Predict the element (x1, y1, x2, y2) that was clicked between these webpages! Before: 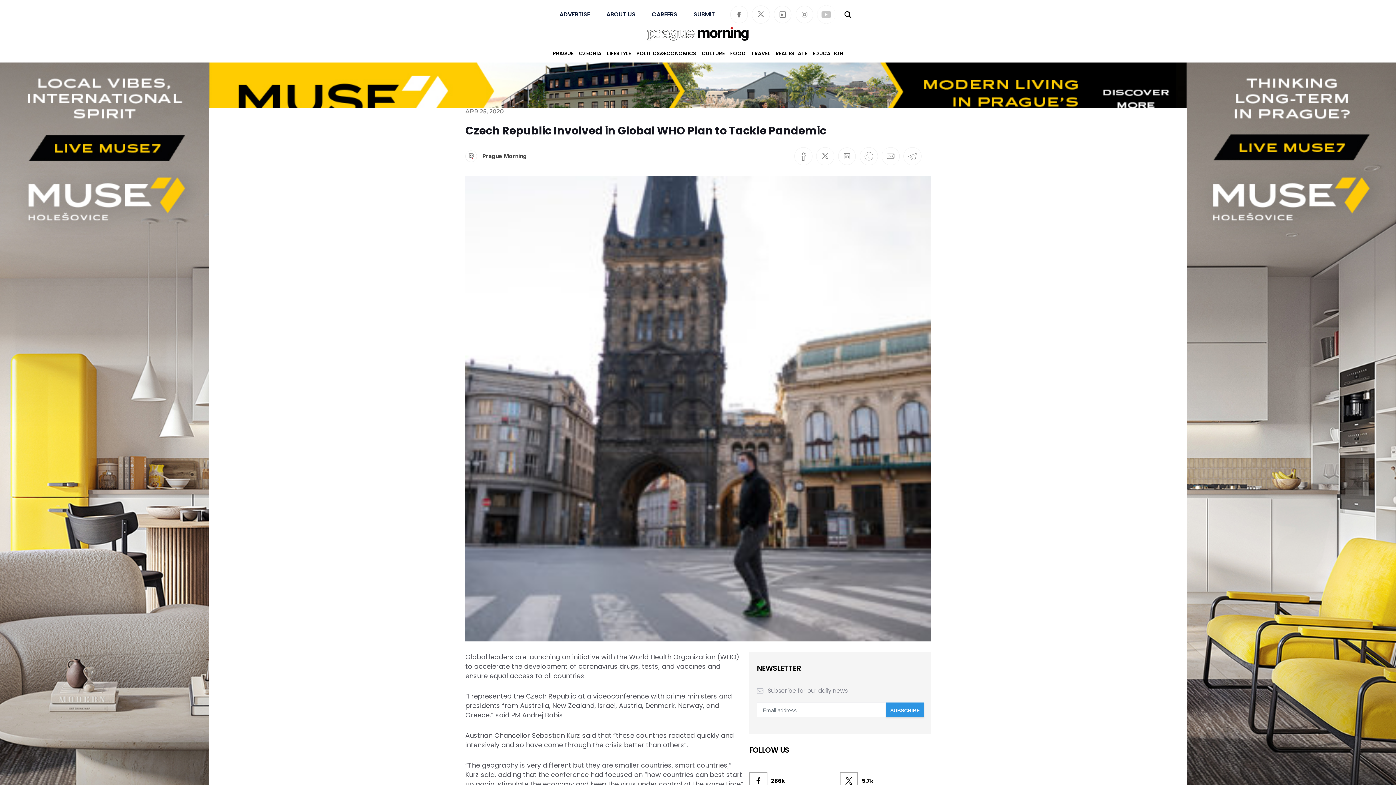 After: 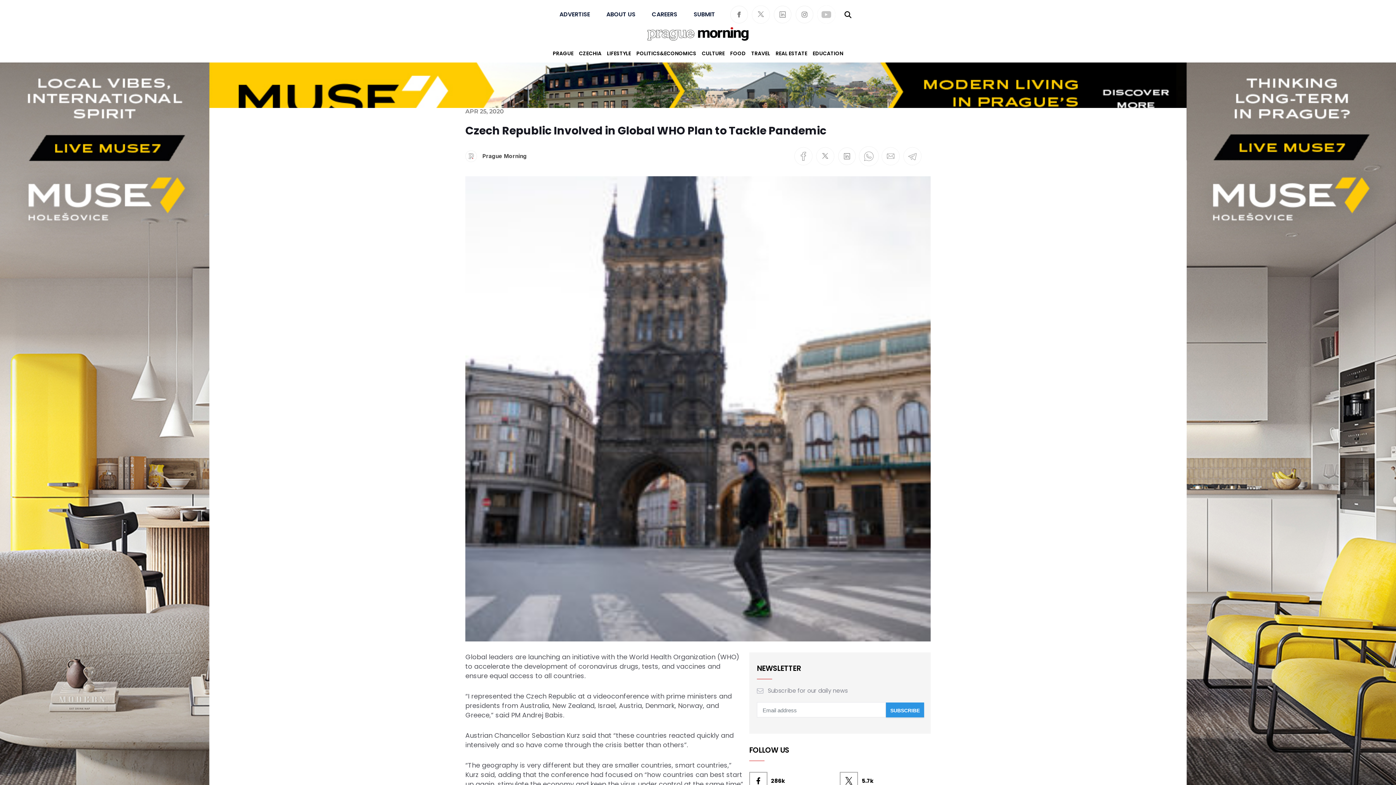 Action: bbox: (860, 147, 878, 165)